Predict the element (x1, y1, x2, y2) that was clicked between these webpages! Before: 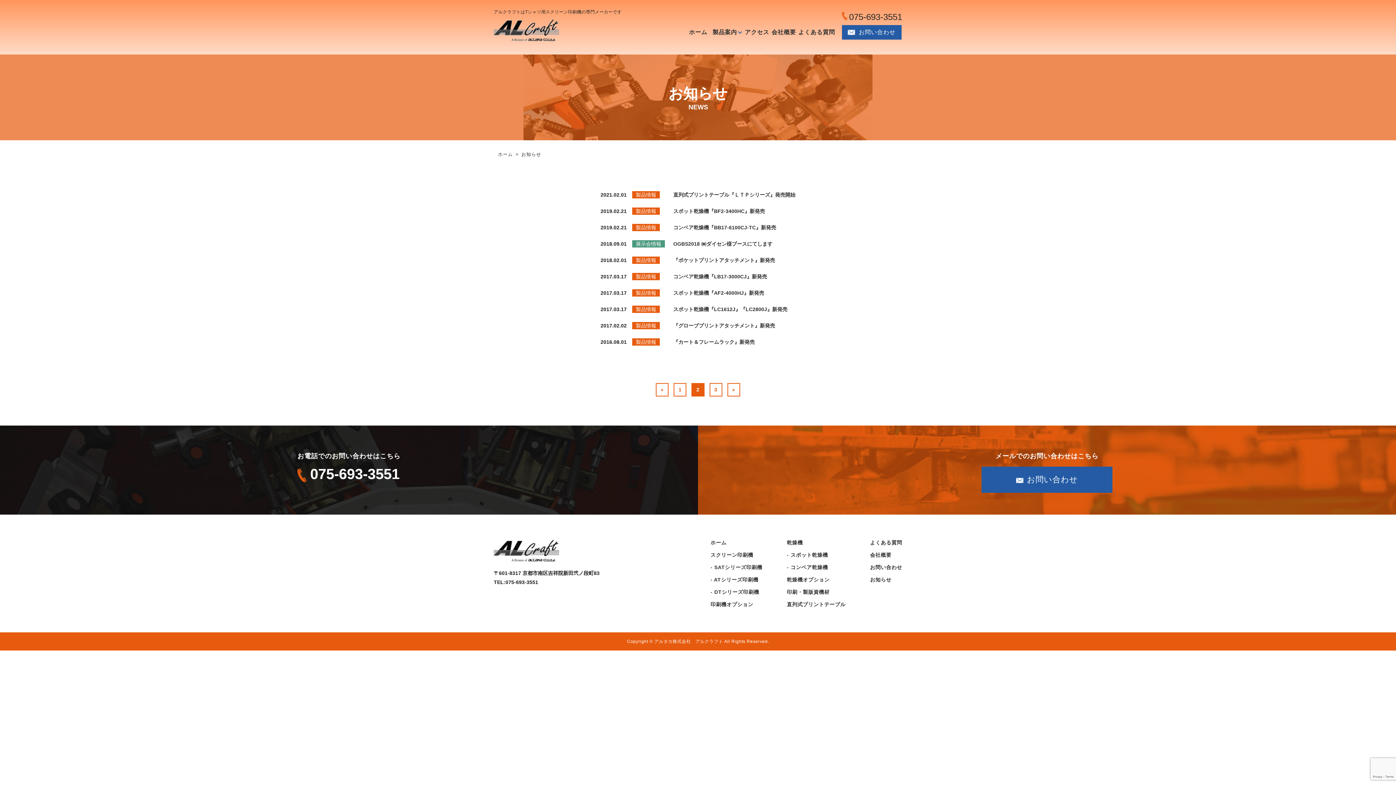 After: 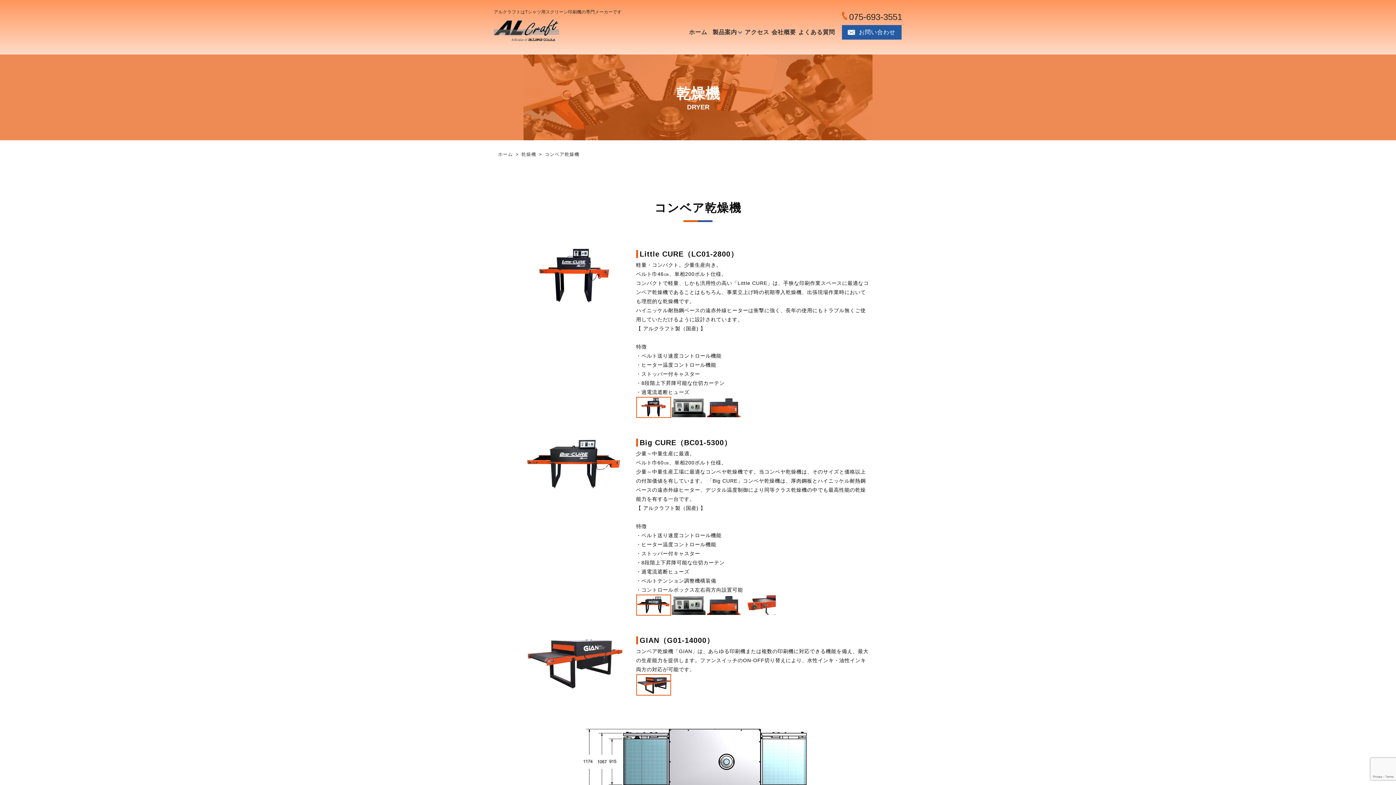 Action: label: - コンベア乾燥機 bbox: (787, 564, 828, 570)